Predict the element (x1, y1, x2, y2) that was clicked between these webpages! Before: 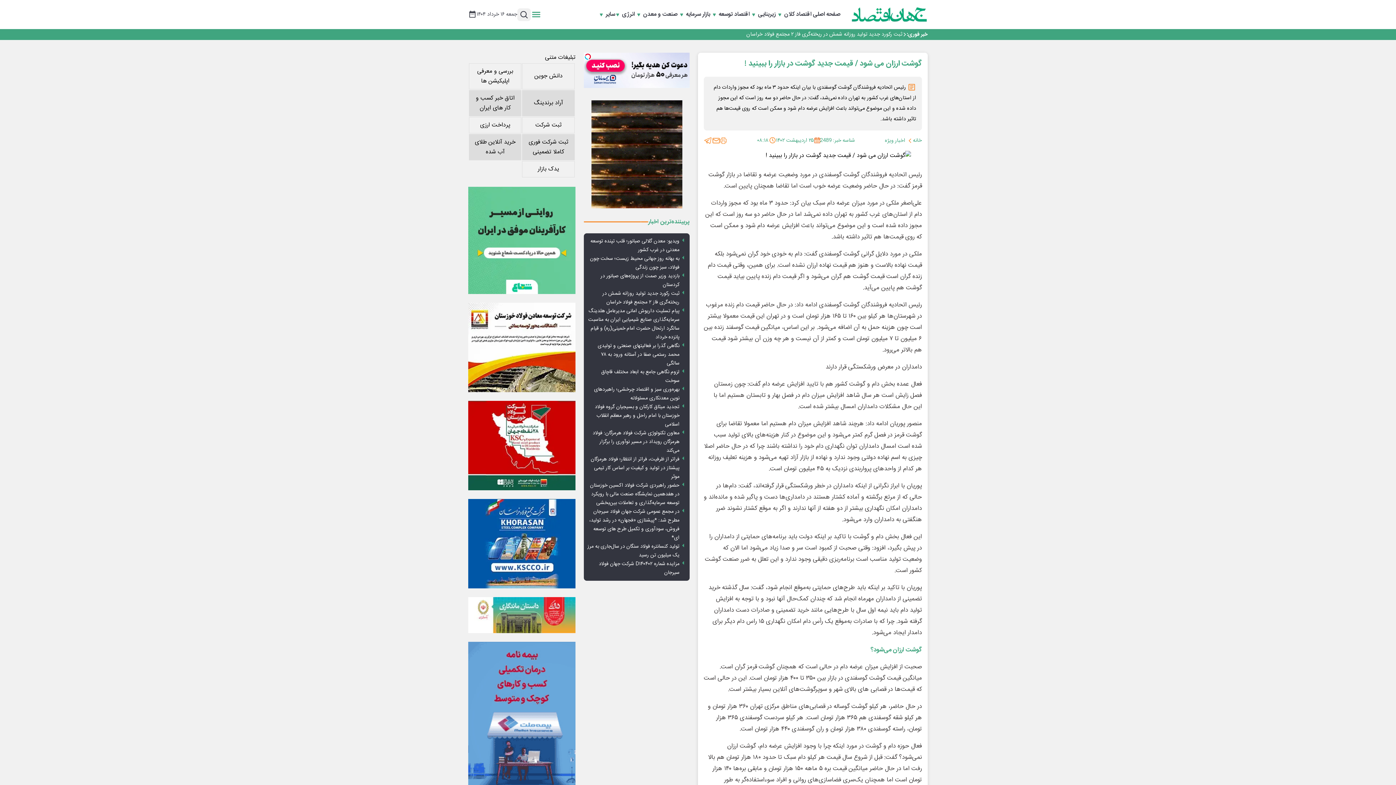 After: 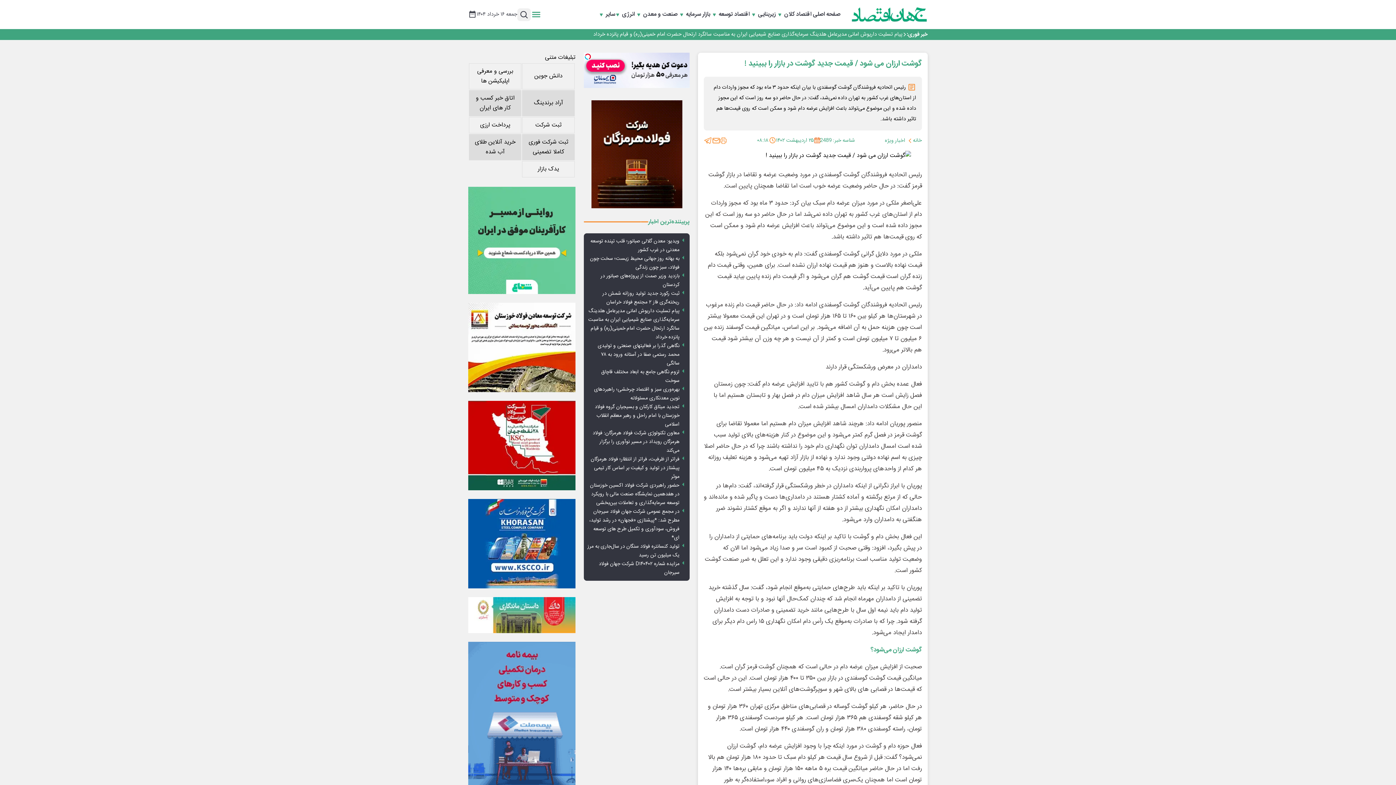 Action: bbox: (525, 164, 571, 174) label: یدک بازار